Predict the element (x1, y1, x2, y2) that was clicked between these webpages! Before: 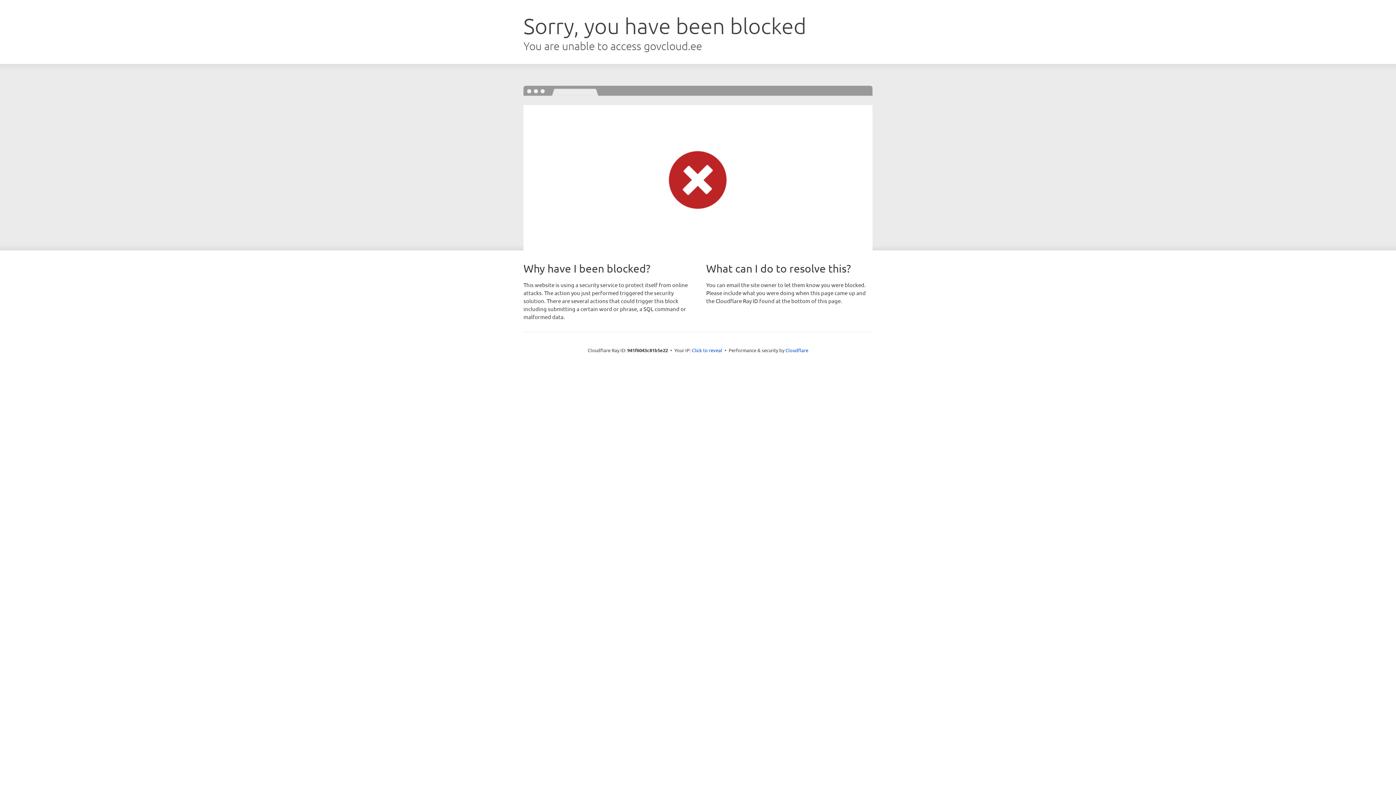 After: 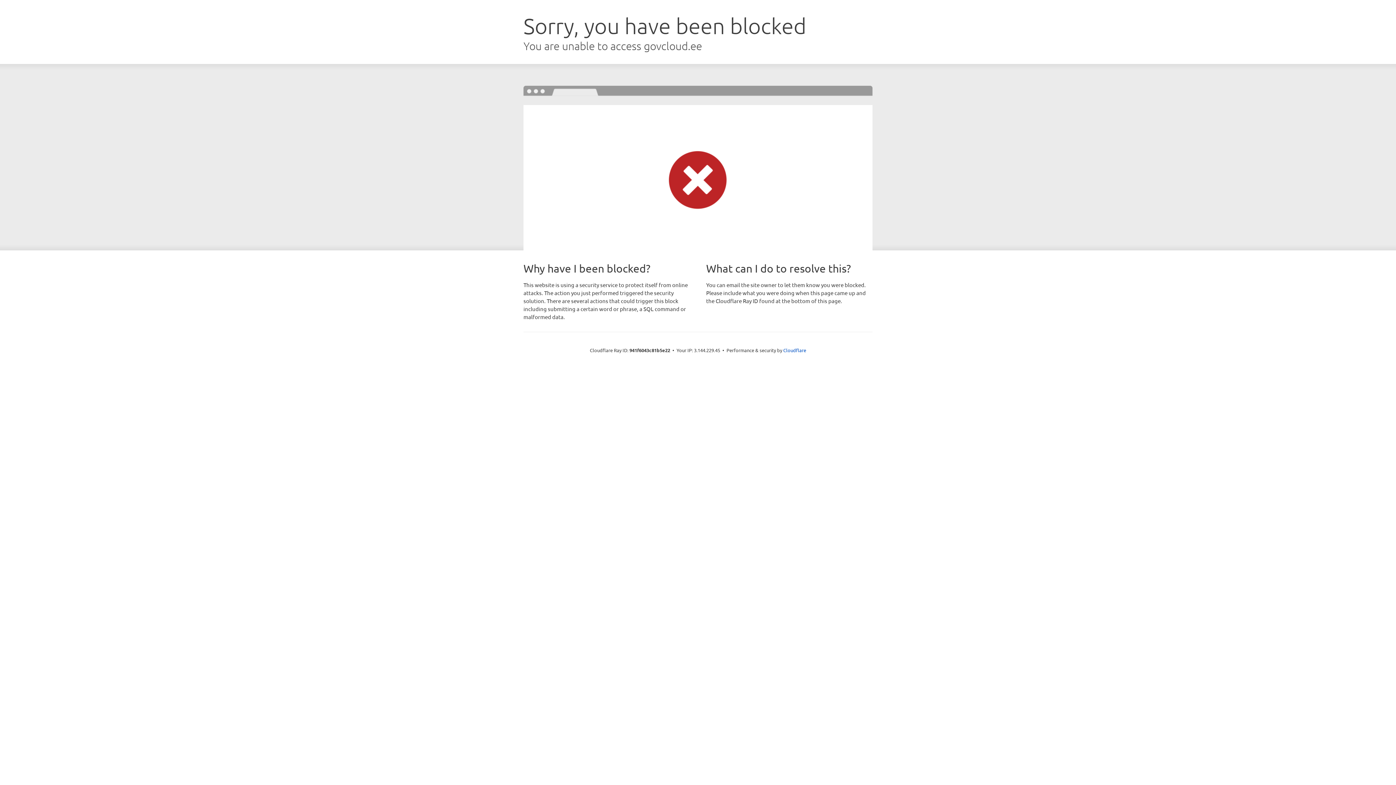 Action: bbox: (692, 346, 722, 353) label: Click to reveal